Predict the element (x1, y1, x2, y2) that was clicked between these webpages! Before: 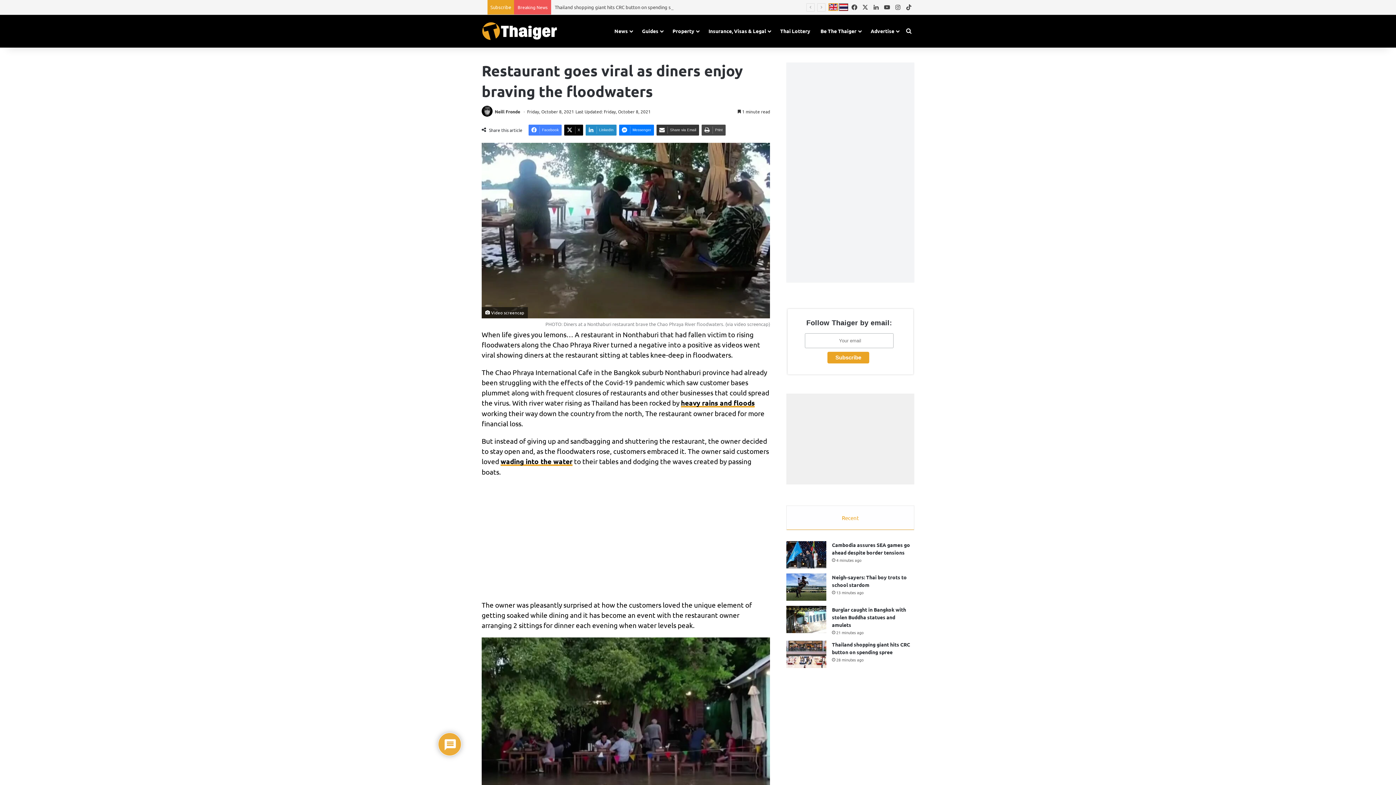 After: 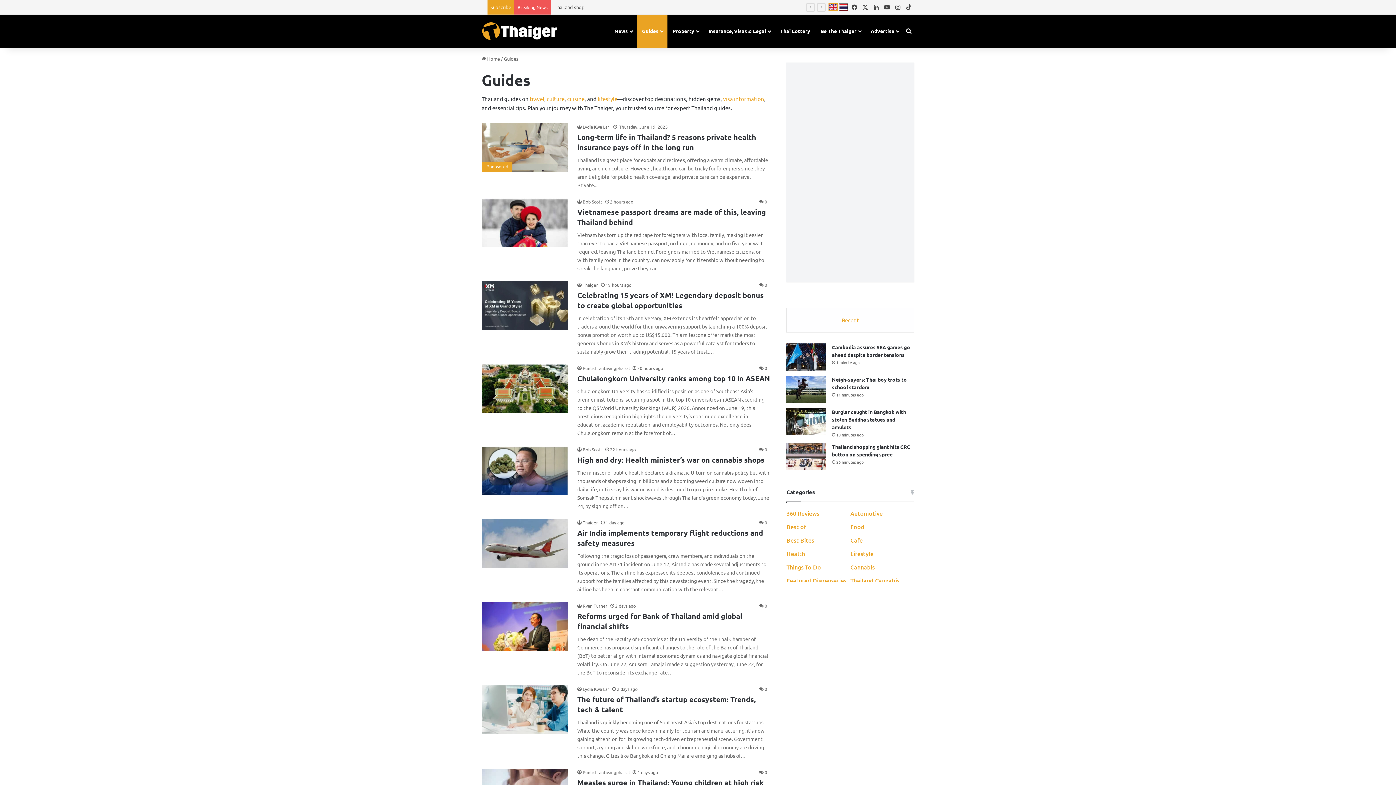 Action: bbox: (637, 14, 667, 47) label: Guides